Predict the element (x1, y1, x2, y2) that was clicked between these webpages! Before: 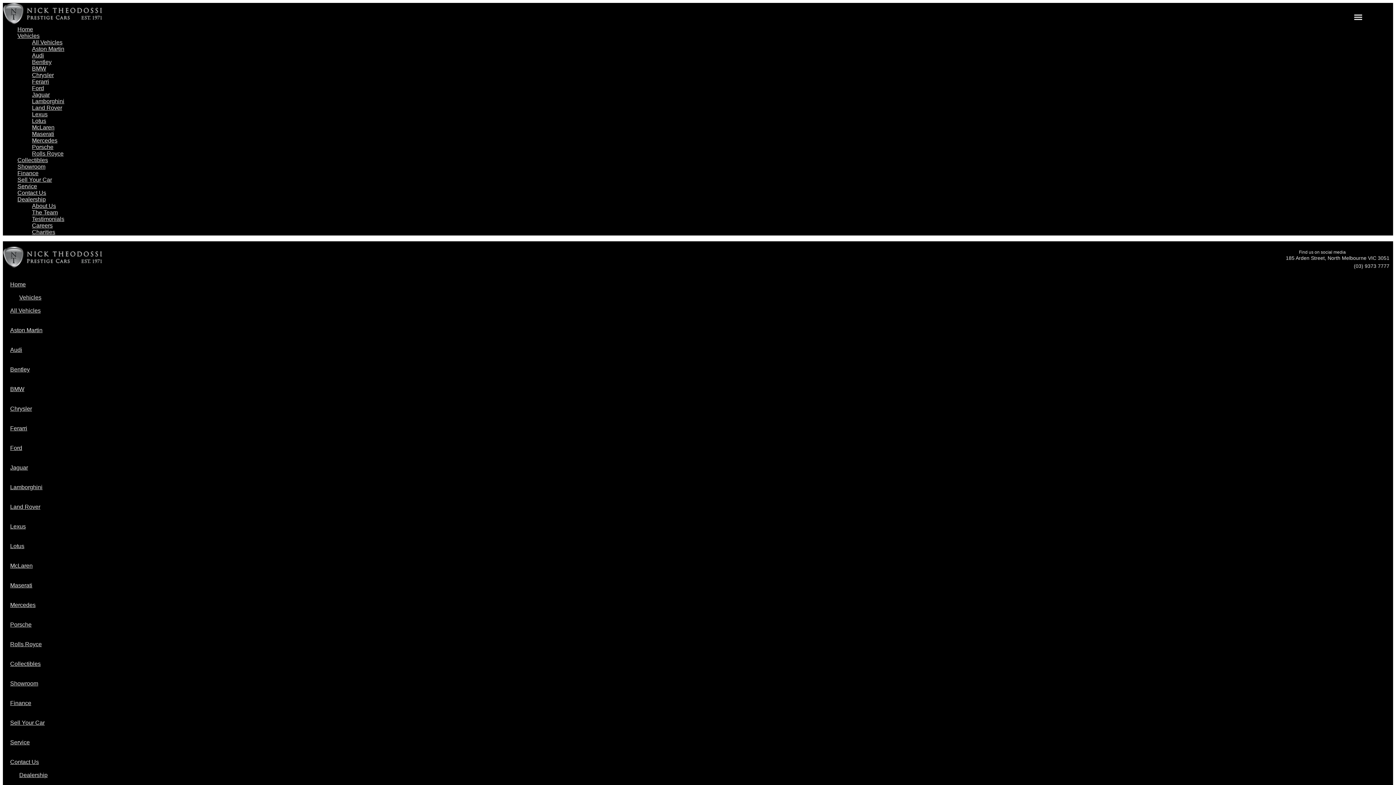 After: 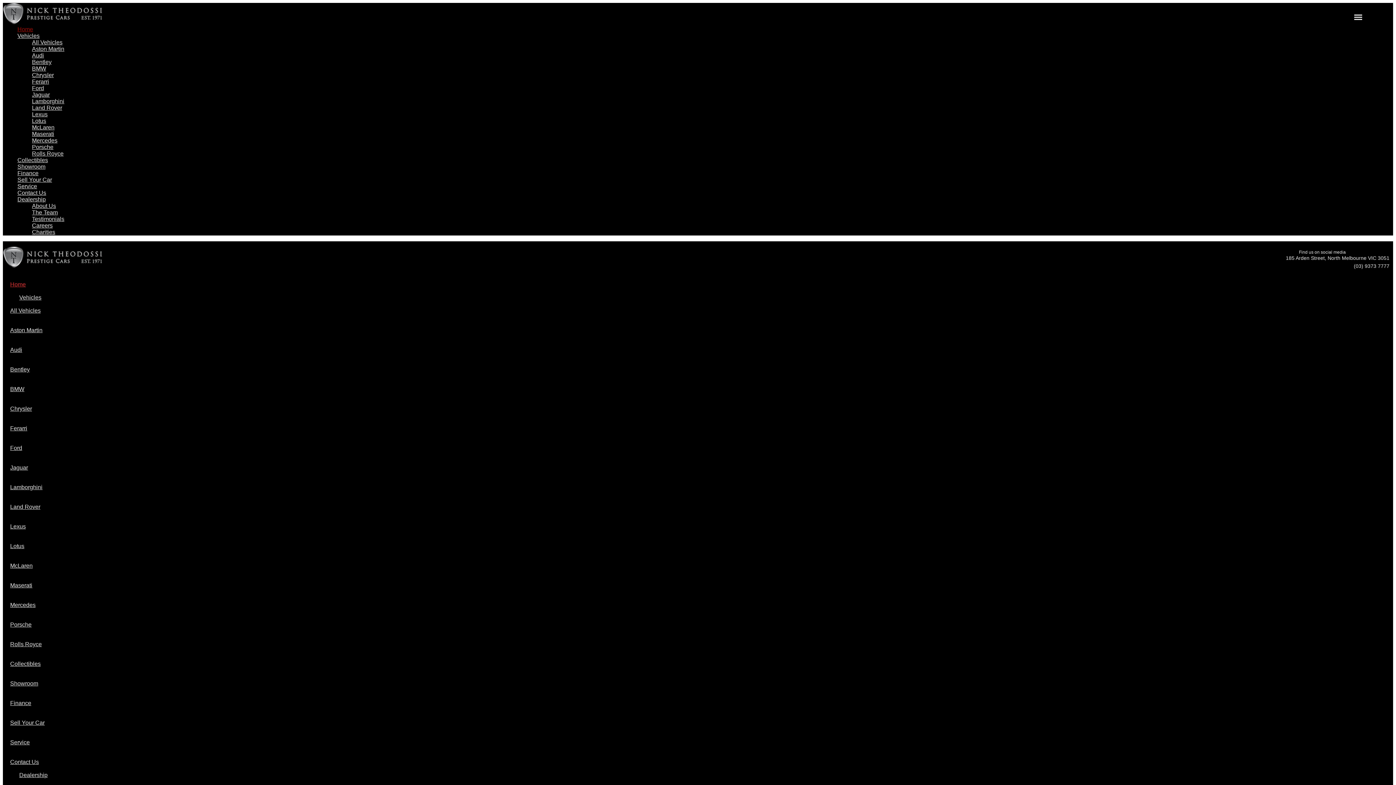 Action: bbox: (2, 263, 103, 269)